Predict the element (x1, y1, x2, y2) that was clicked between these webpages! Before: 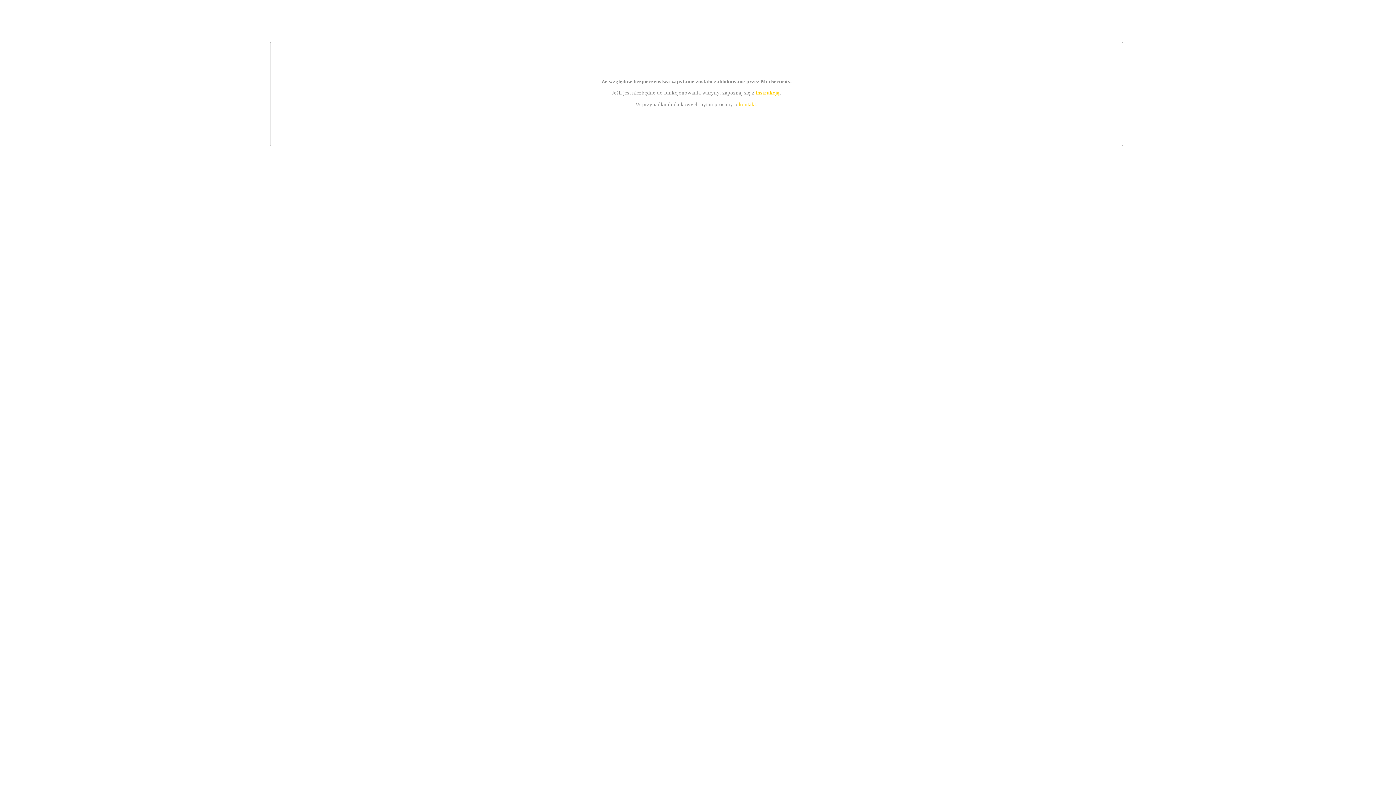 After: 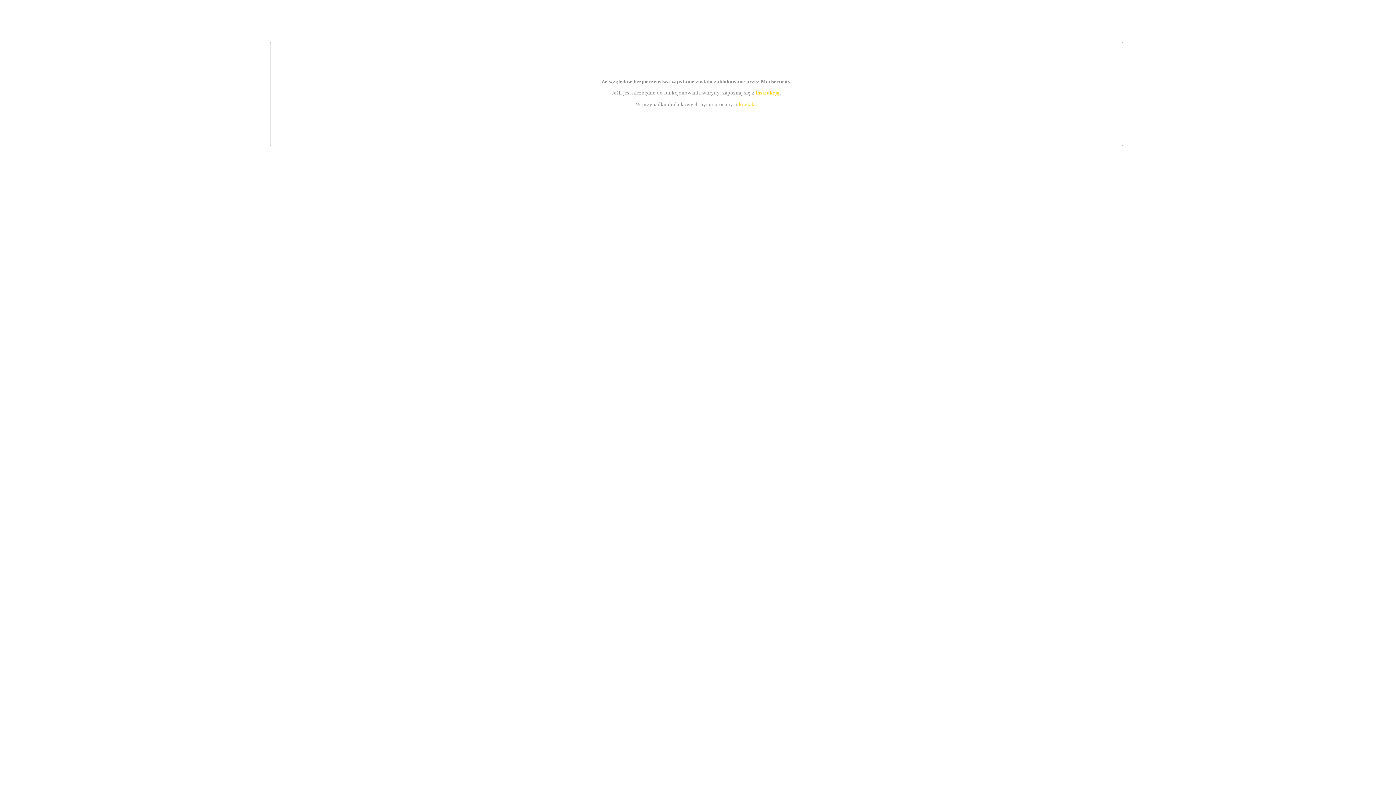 Action: label: kontakt bbox: (739, 101, 756, 107)